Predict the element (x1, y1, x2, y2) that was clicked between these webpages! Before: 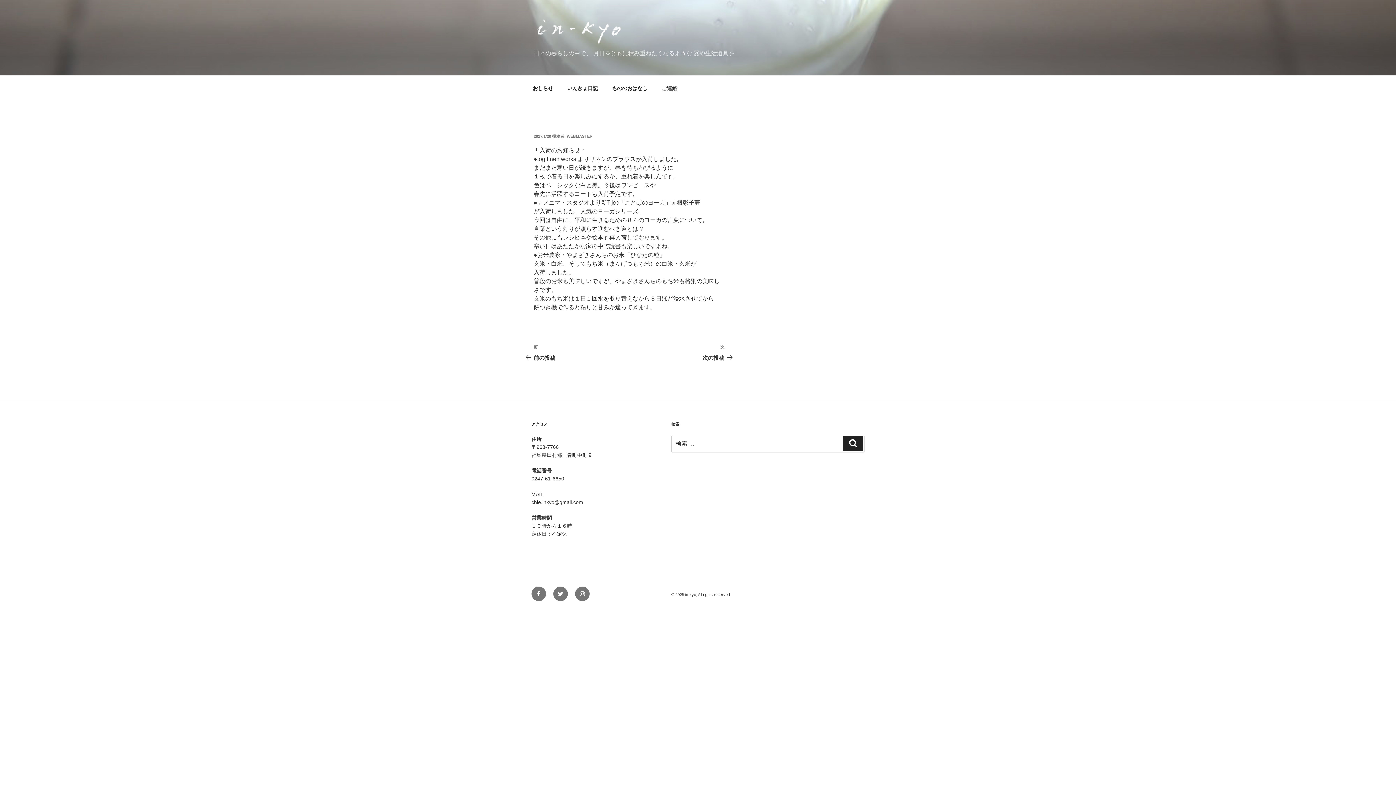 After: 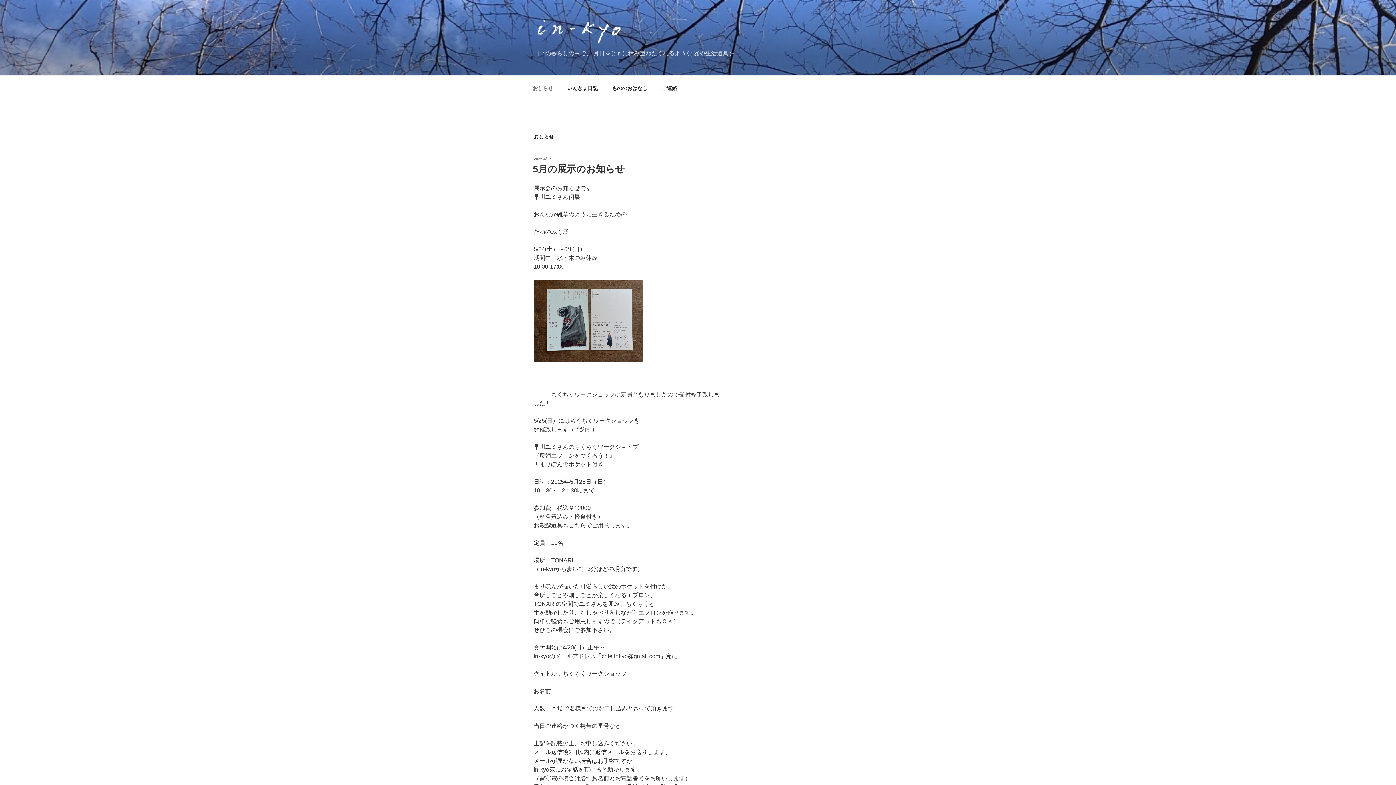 Action: label: おしらせ bbox: (526, 79, 559, 97)